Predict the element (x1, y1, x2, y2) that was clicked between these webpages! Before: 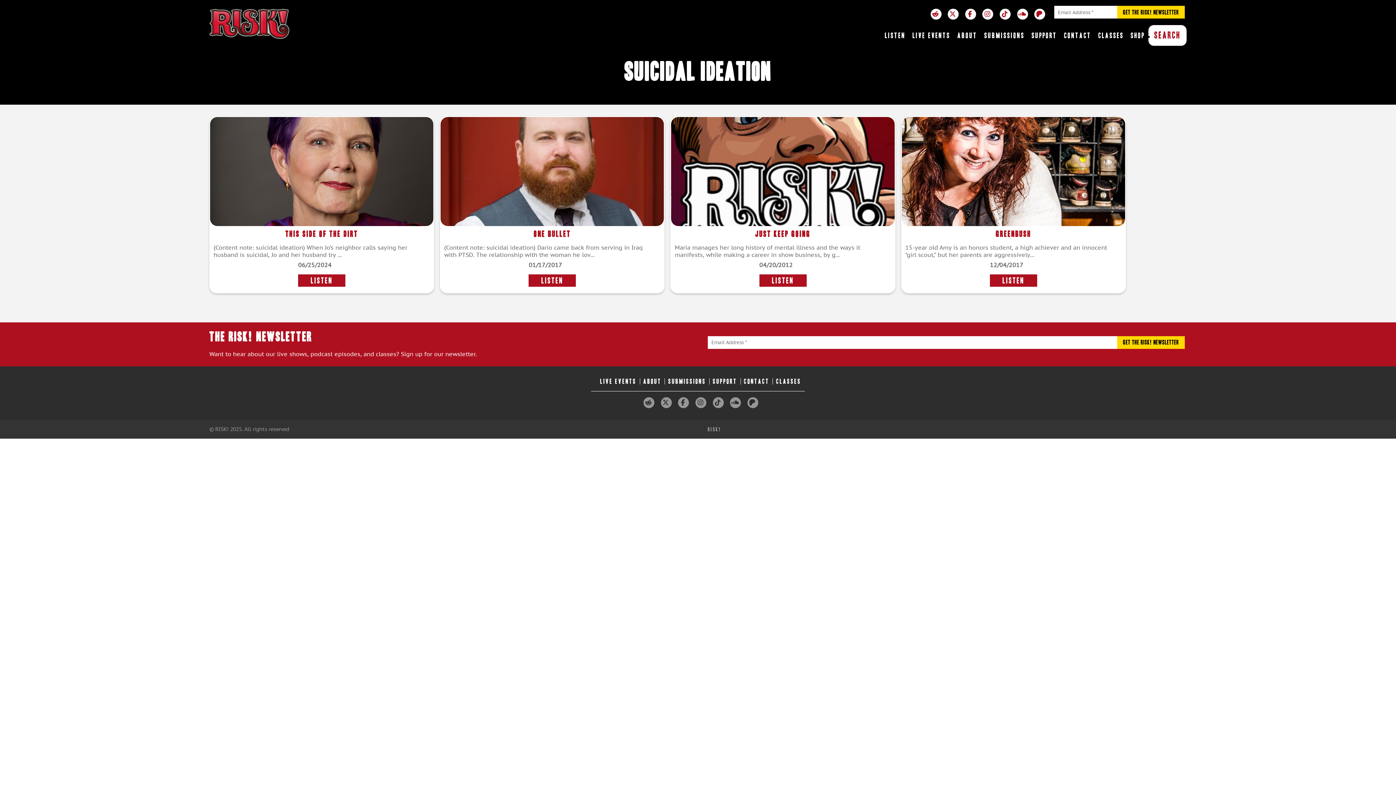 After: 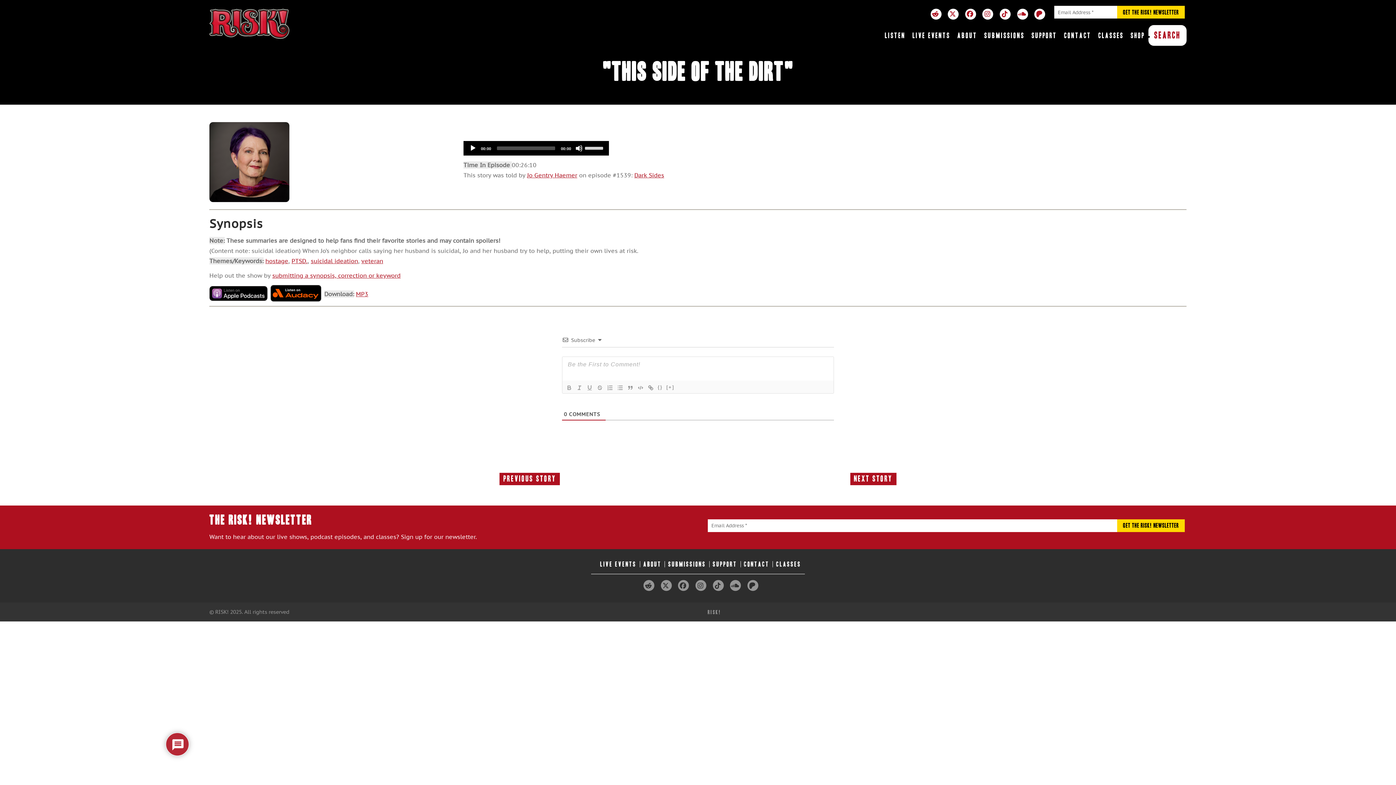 Action: bbox: (210, 117, 433, 226)